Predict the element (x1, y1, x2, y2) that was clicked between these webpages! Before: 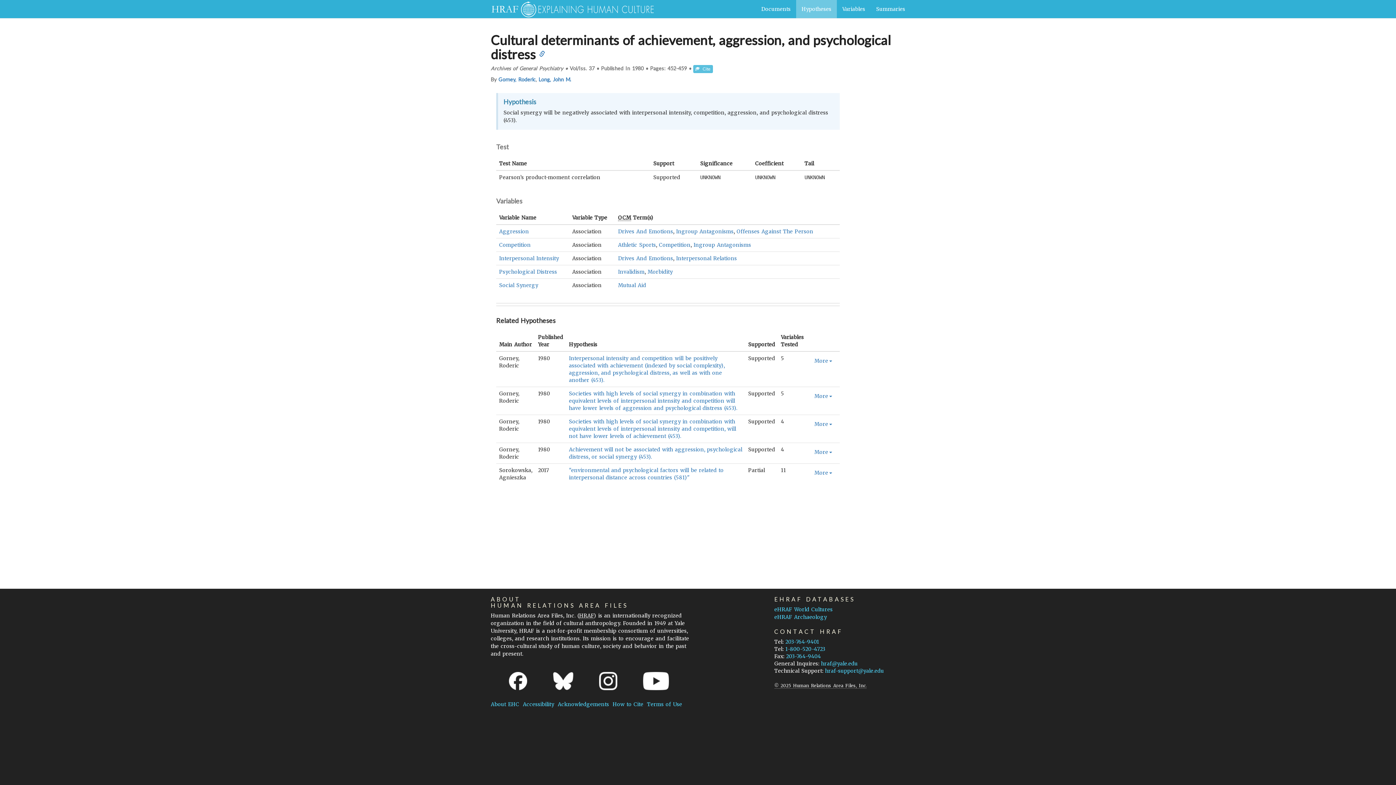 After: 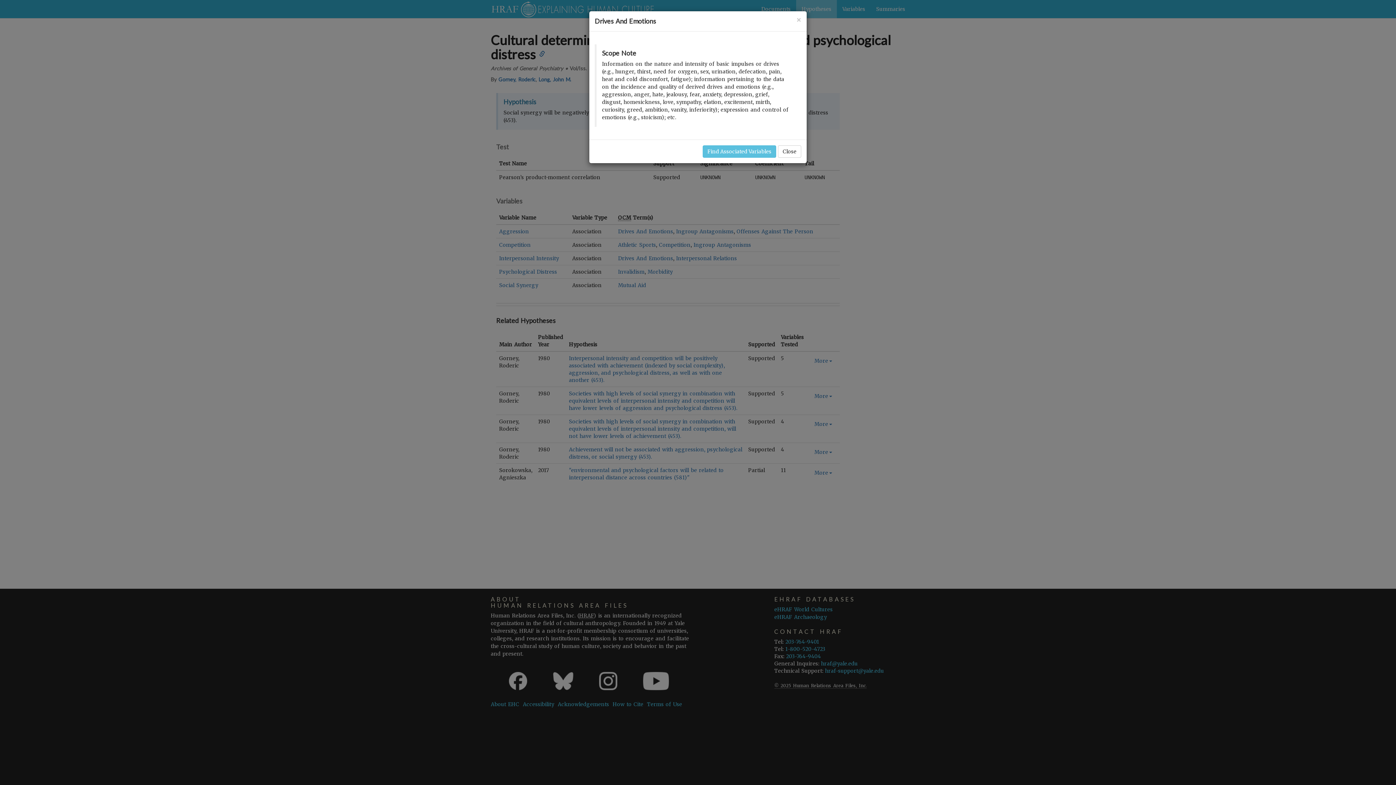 Action: bbox: (618, 228, 673, 234) label: Drives And Emotions